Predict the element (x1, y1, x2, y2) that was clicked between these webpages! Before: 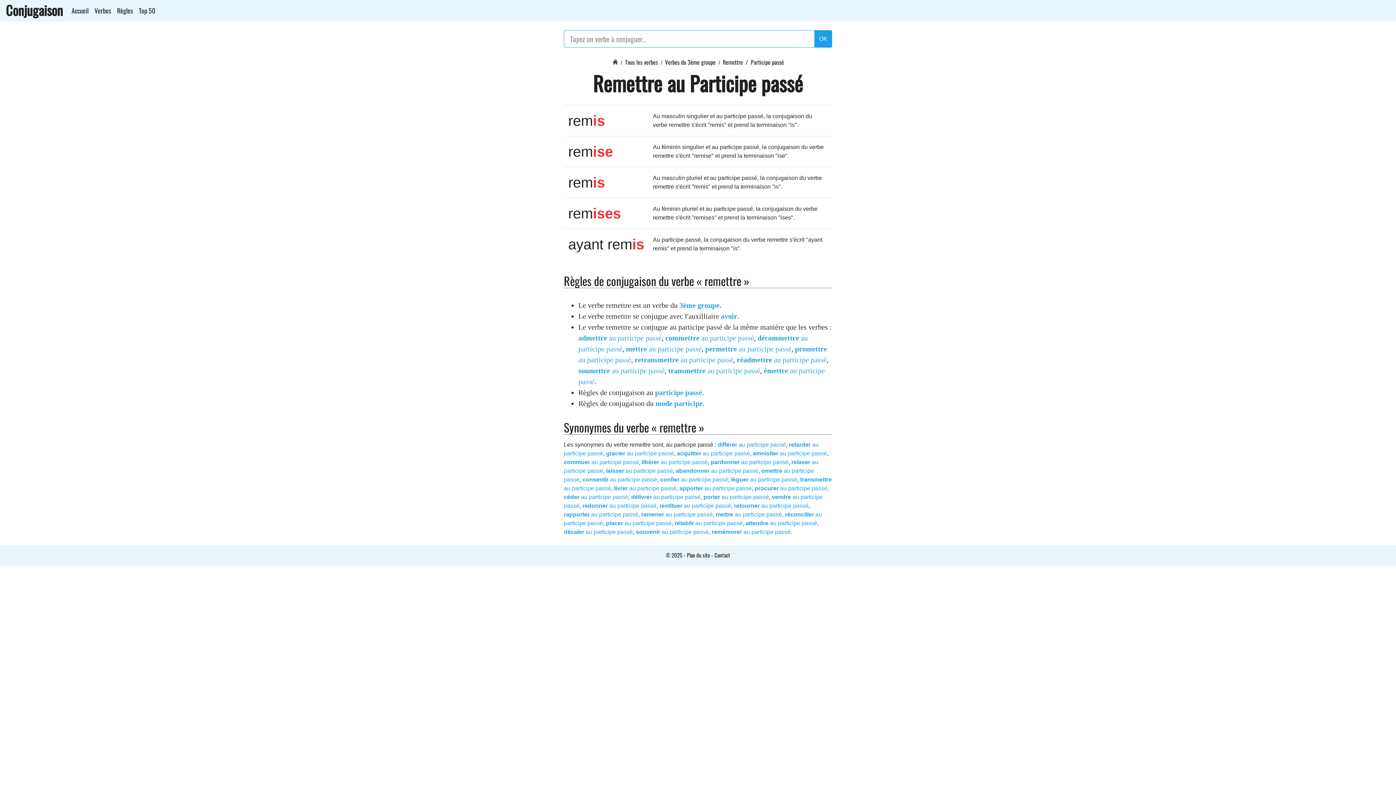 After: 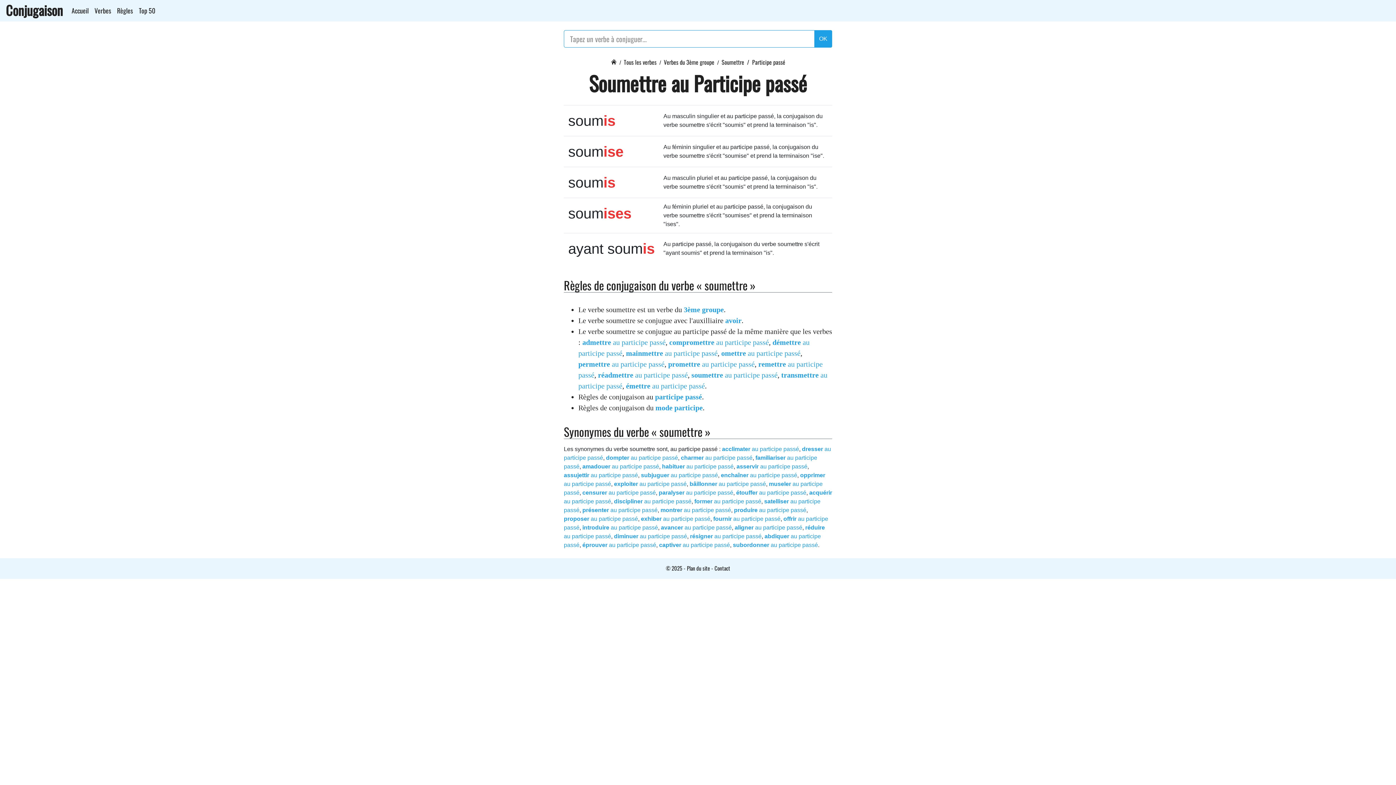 Action: bbox: (578, 366, 664, 374) label: soumettre au participe passé